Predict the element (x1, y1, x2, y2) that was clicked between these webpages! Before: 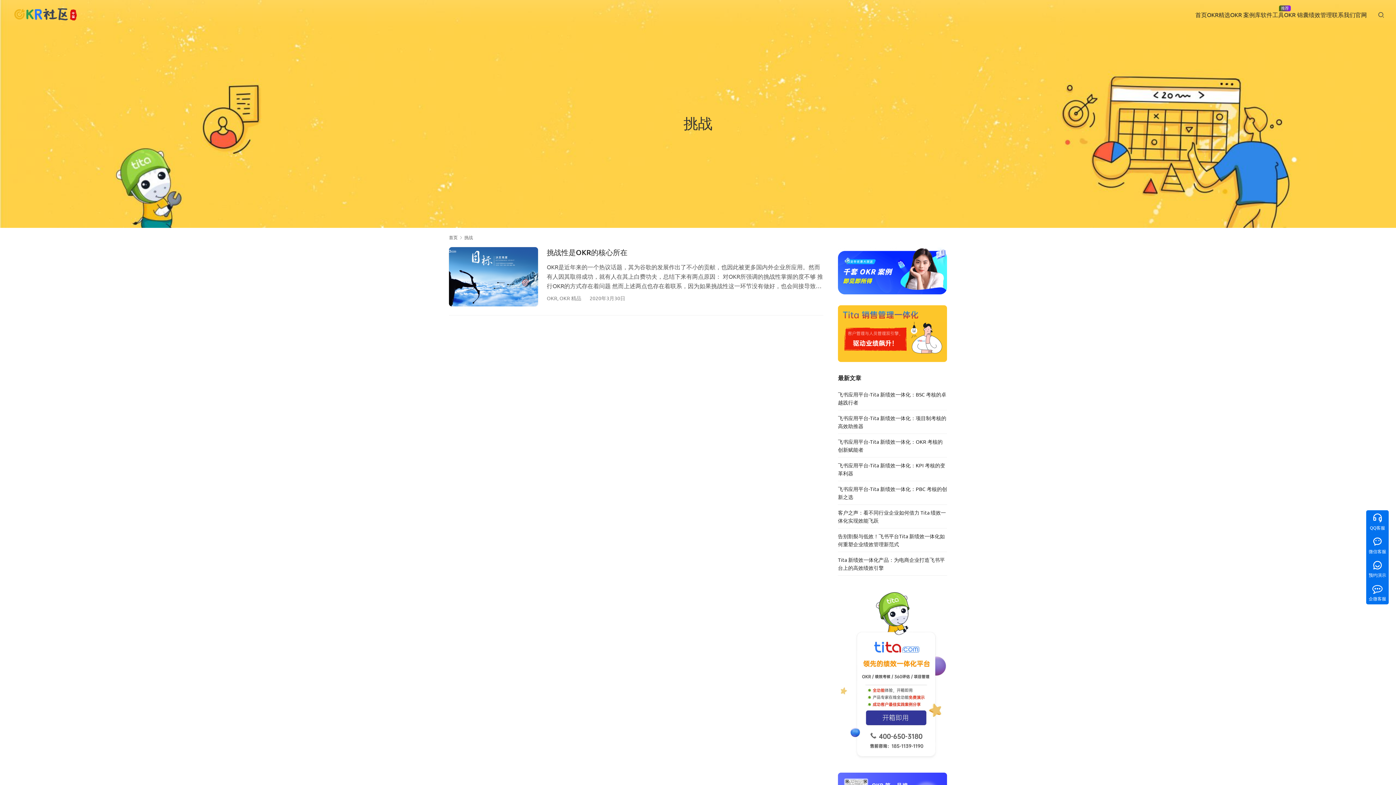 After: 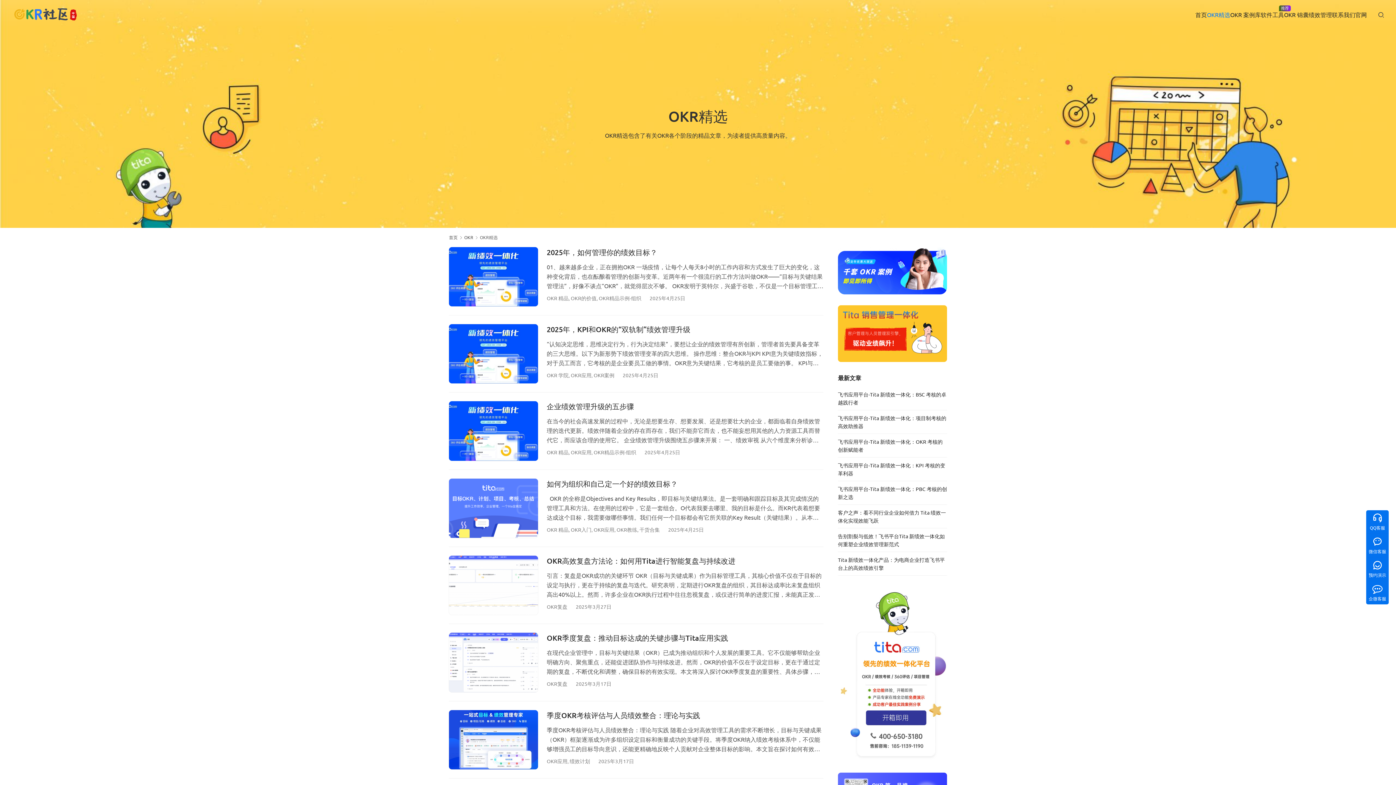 Action: bbox: (1207, 0, 1230, 29) label: OKR精选